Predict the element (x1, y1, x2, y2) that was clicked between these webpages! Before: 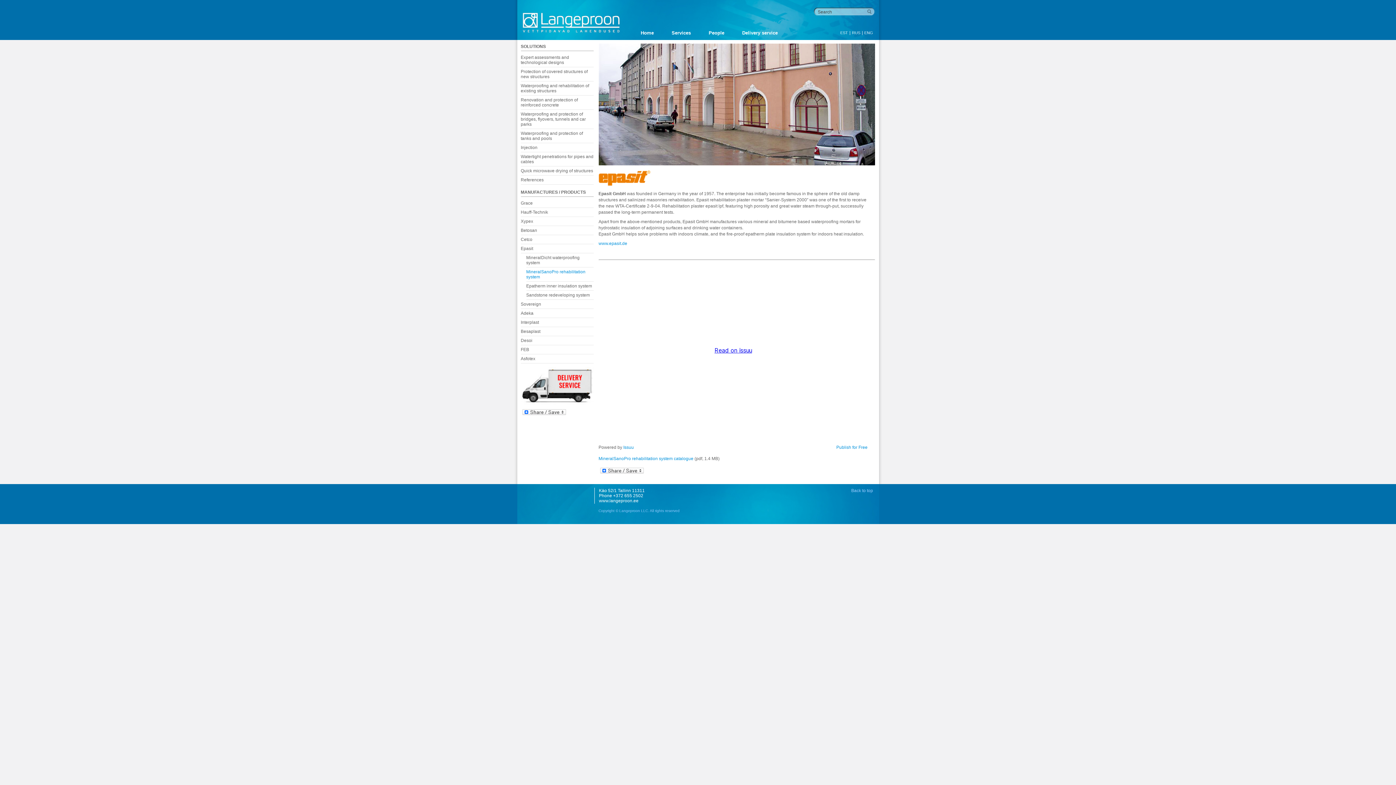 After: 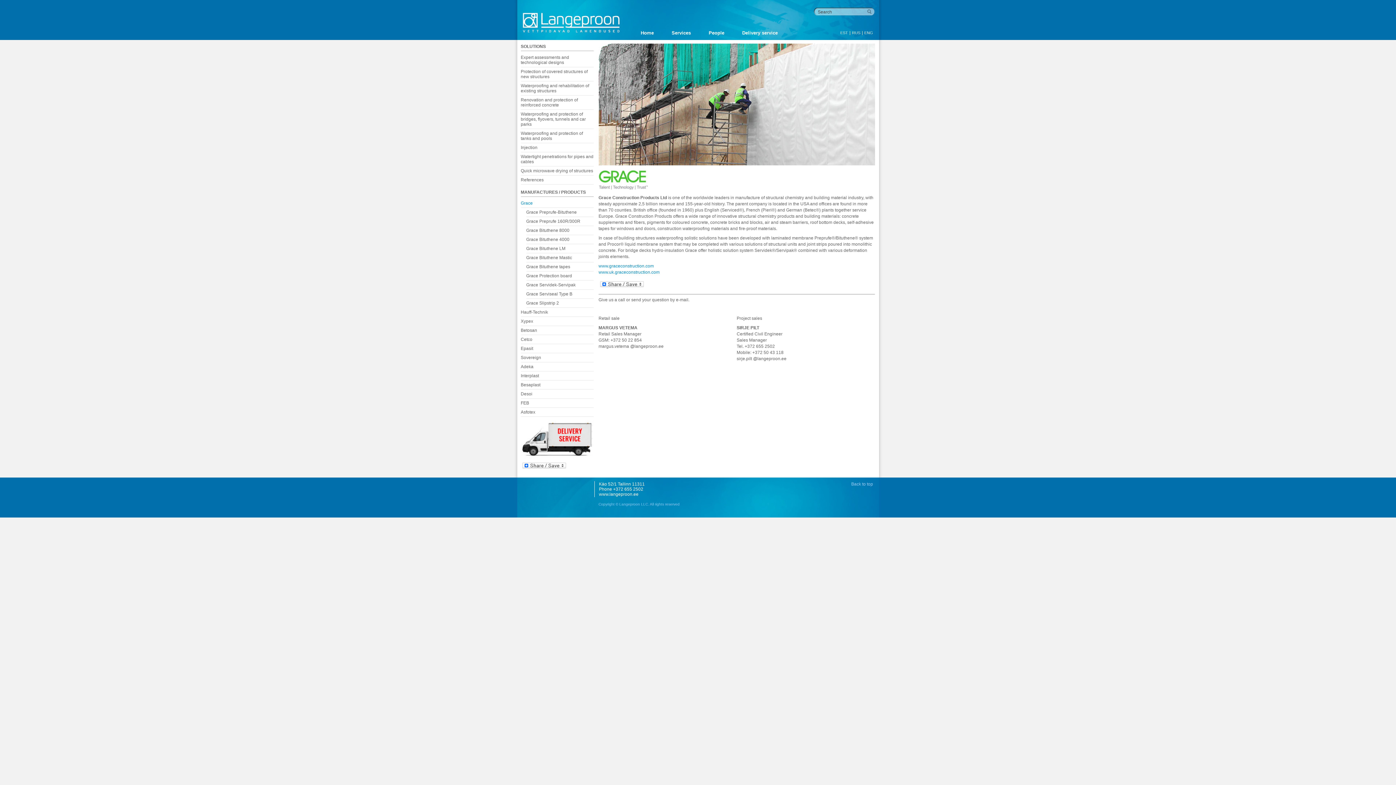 Action: label: Grace bbox: (520, 198, 593, 208)